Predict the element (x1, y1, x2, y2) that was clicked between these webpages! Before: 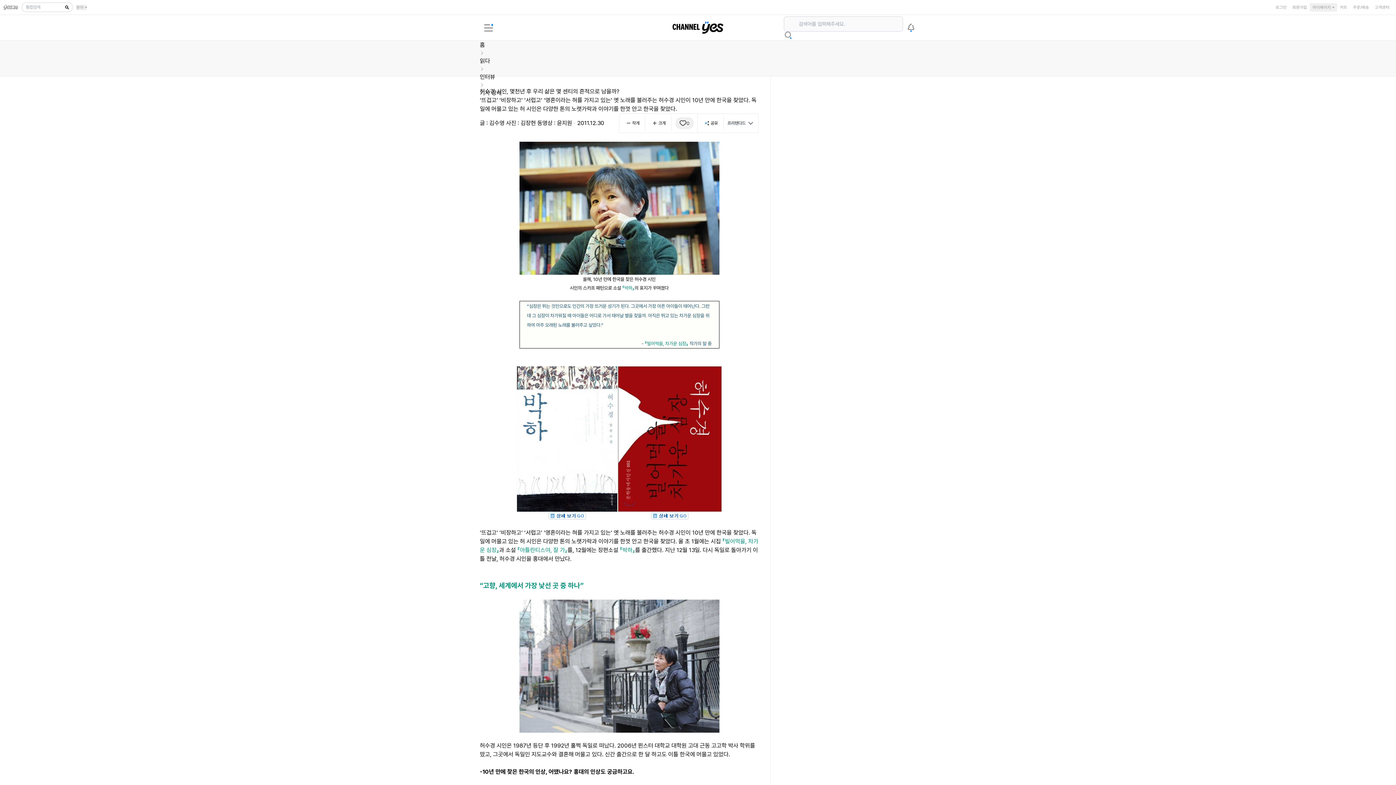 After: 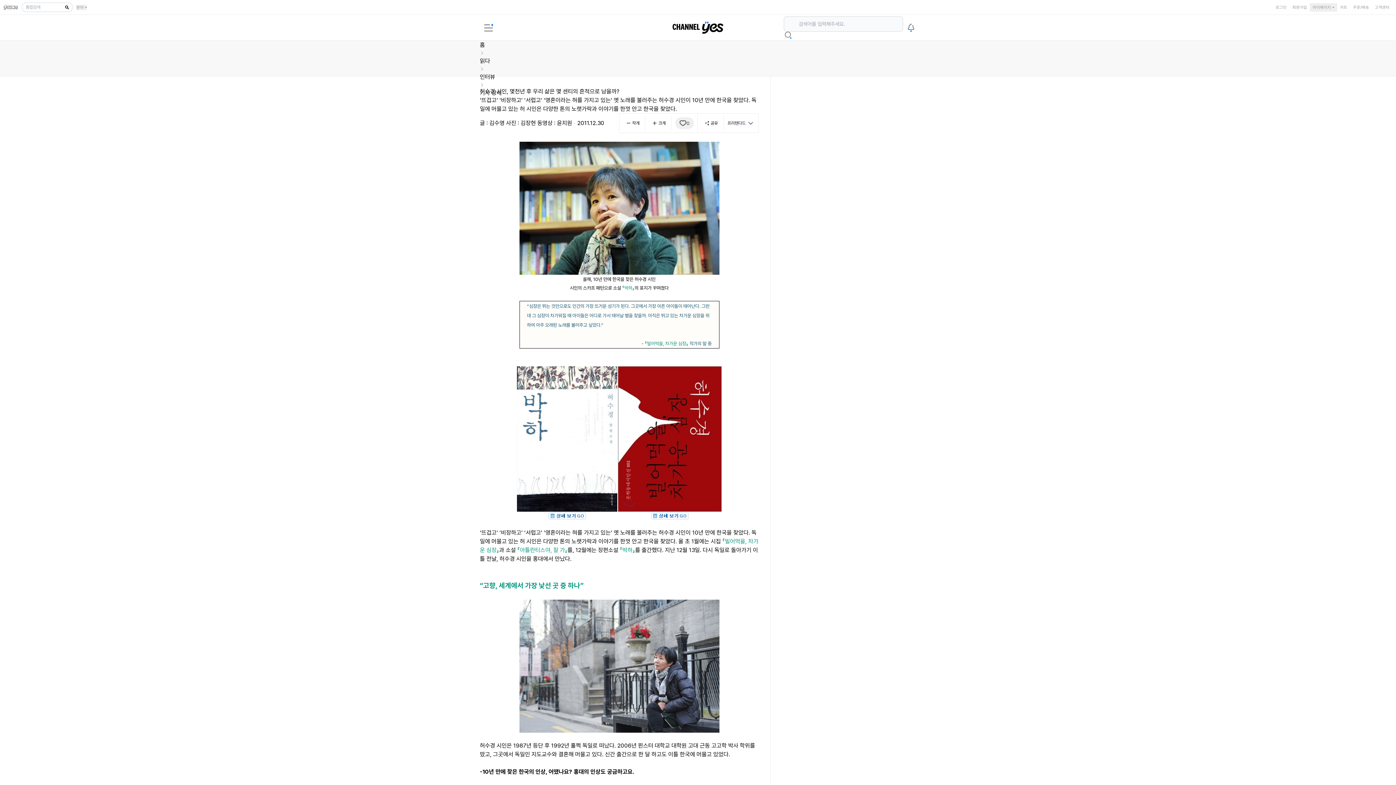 Action: bbox: (622, 285, 634, 290) label: 『박하』